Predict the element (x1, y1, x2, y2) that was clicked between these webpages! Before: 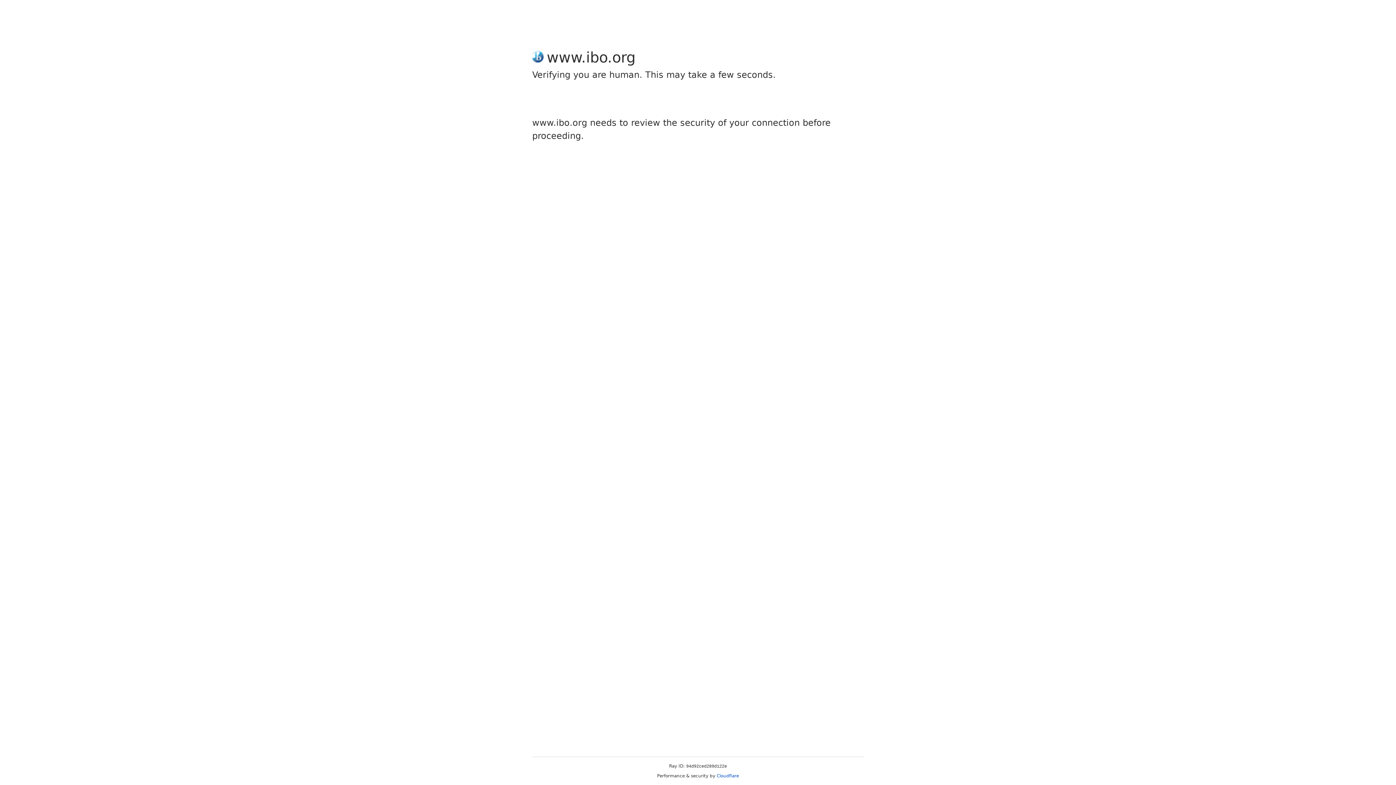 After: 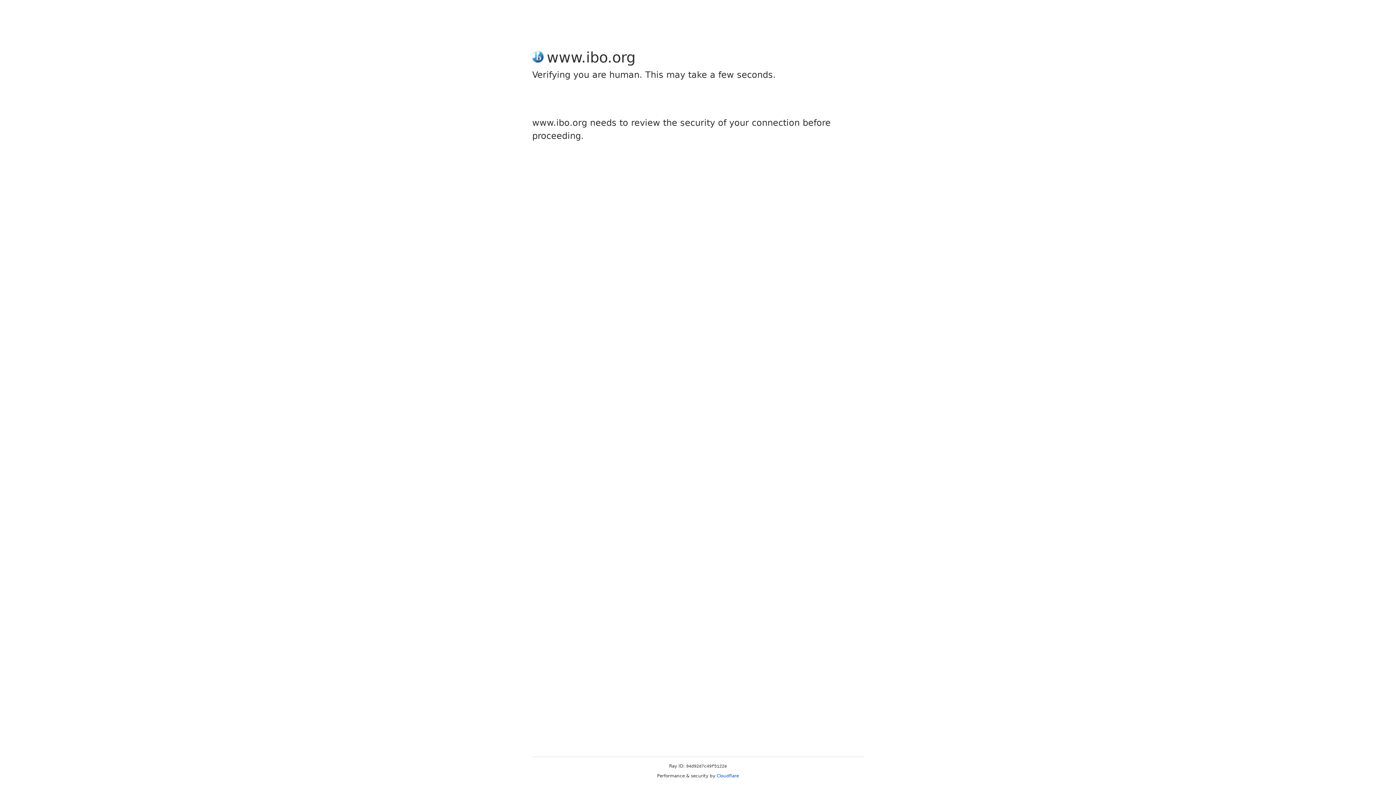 Action: label: Cloudflare bbox: (716, 773, 739, 778)